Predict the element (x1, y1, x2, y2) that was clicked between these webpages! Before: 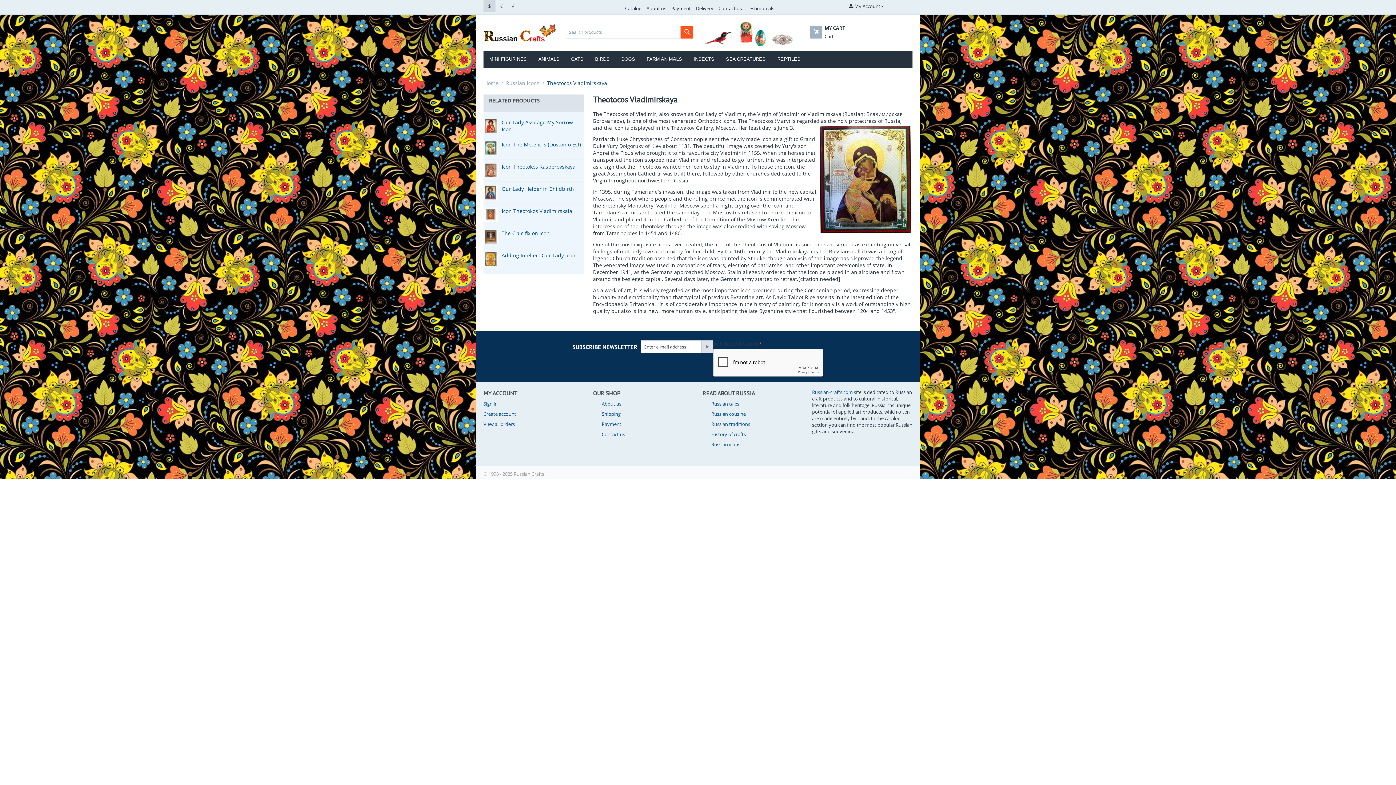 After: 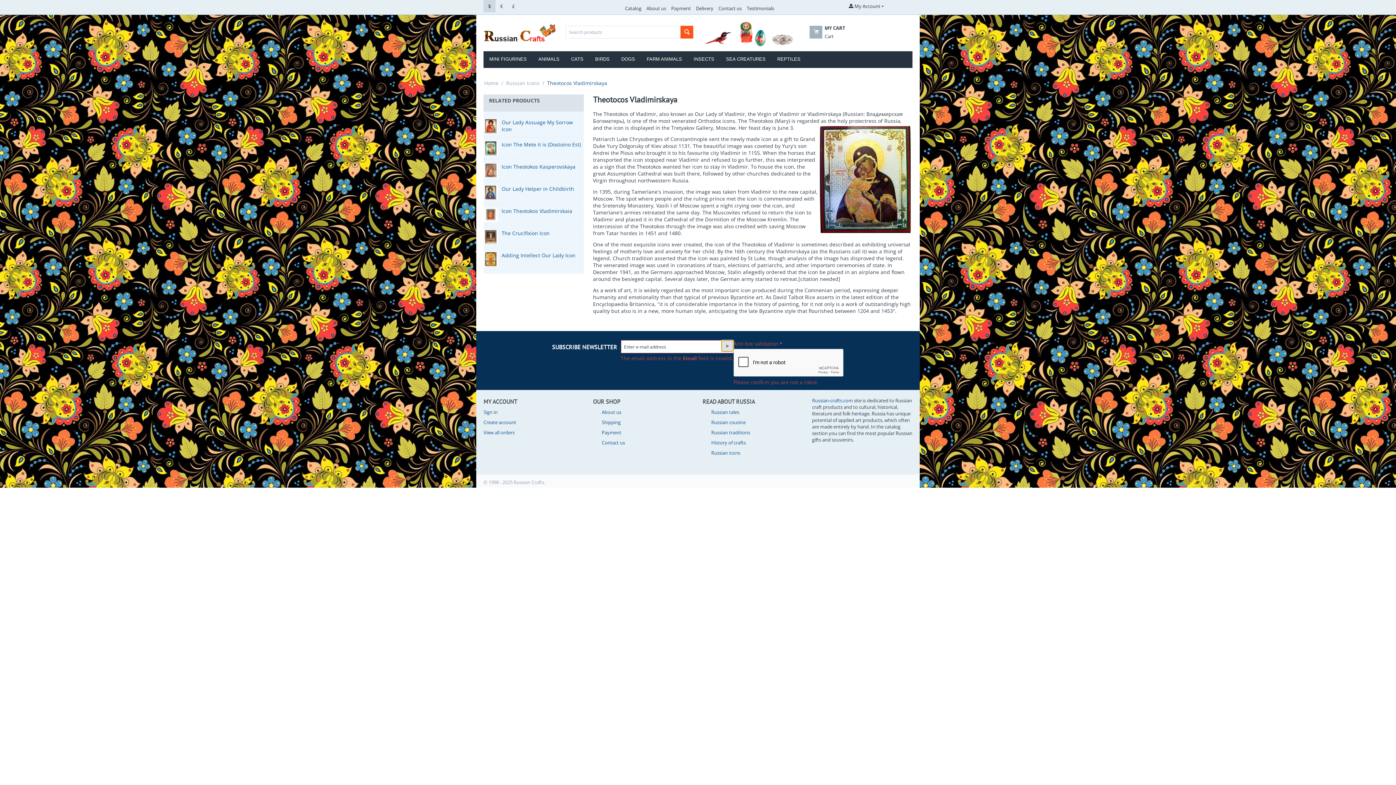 Action: bbox: (701, 340, 713, 353)